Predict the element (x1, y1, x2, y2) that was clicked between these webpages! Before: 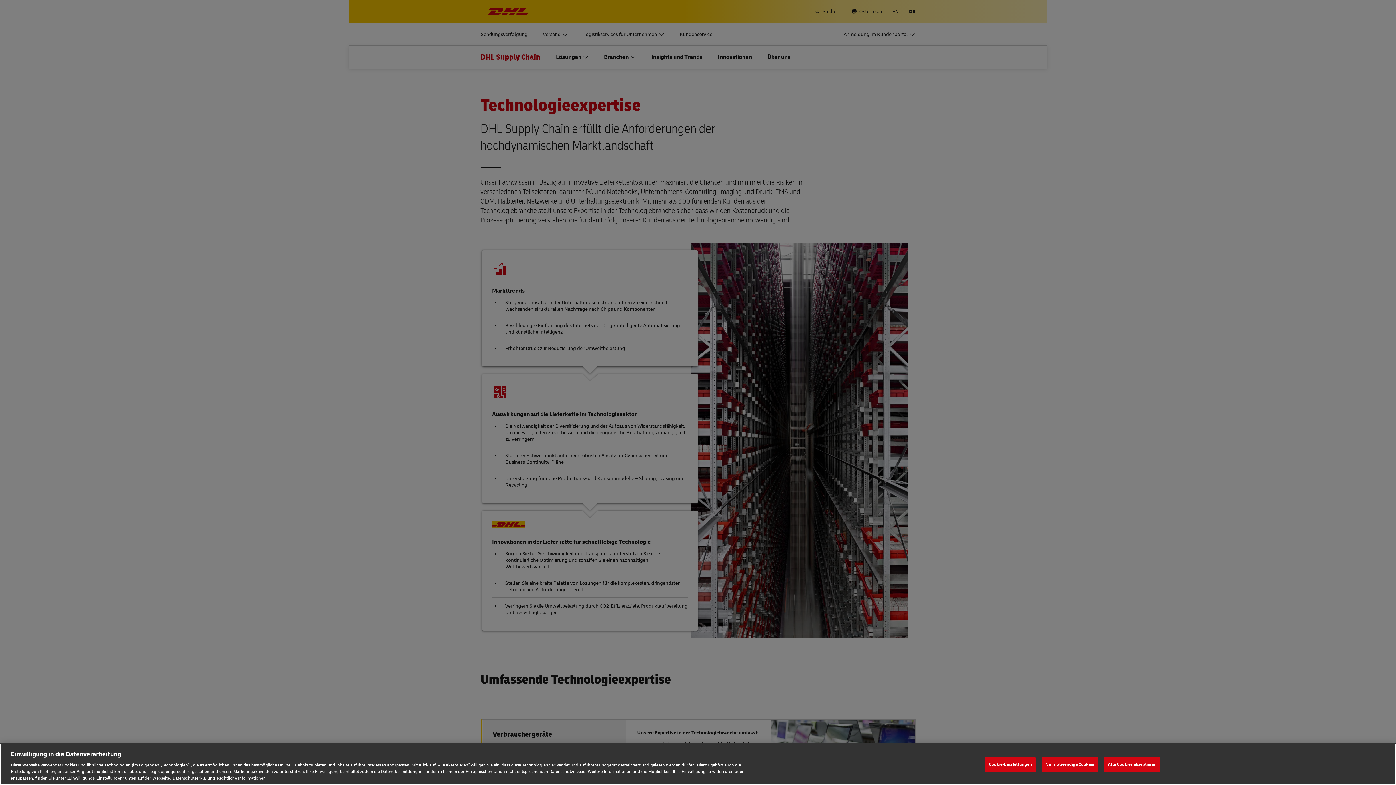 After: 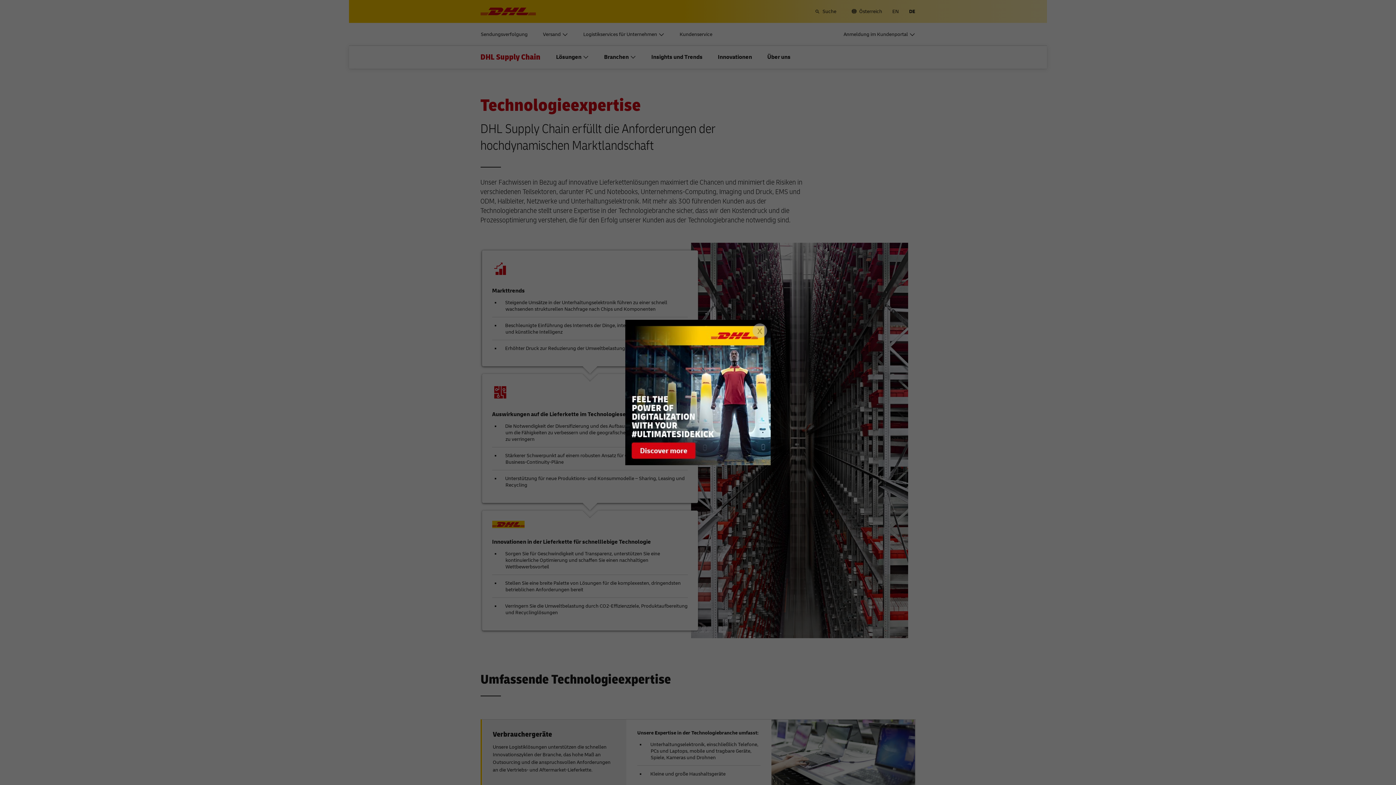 Action: label: Alle Cookies akzeptieren bbox: (1104, 757, 1160, 772)